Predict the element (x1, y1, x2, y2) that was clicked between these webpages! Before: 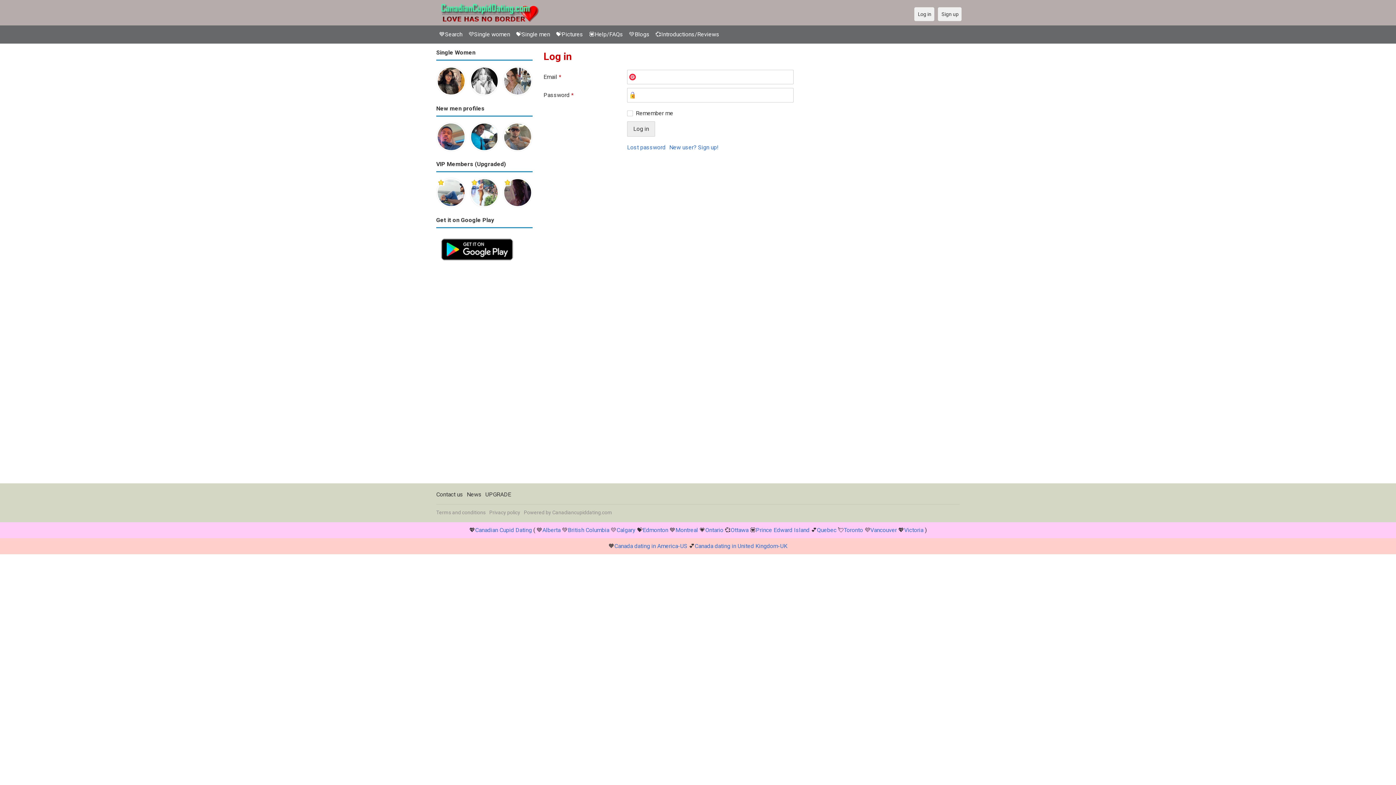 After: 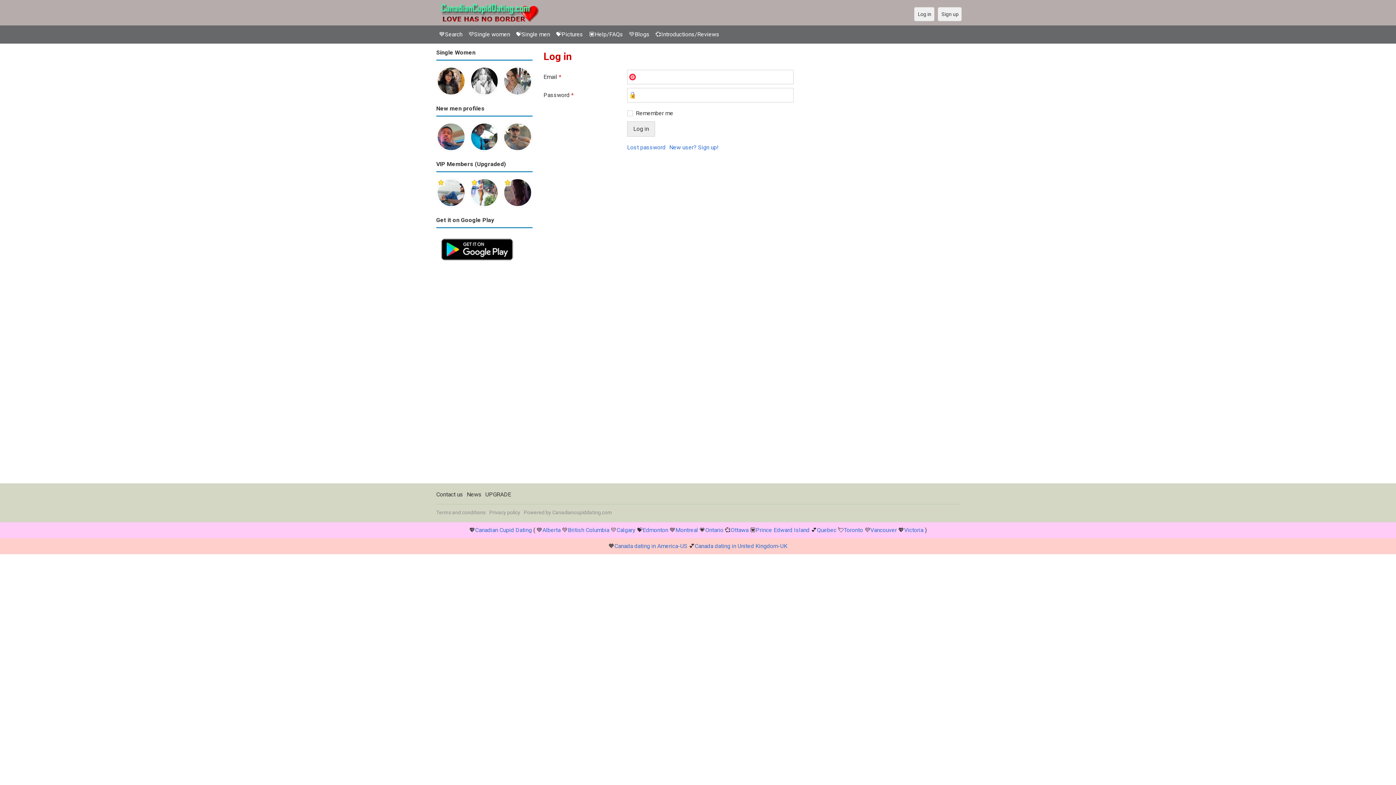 Action: bbox: (469, 179, 499, 185)